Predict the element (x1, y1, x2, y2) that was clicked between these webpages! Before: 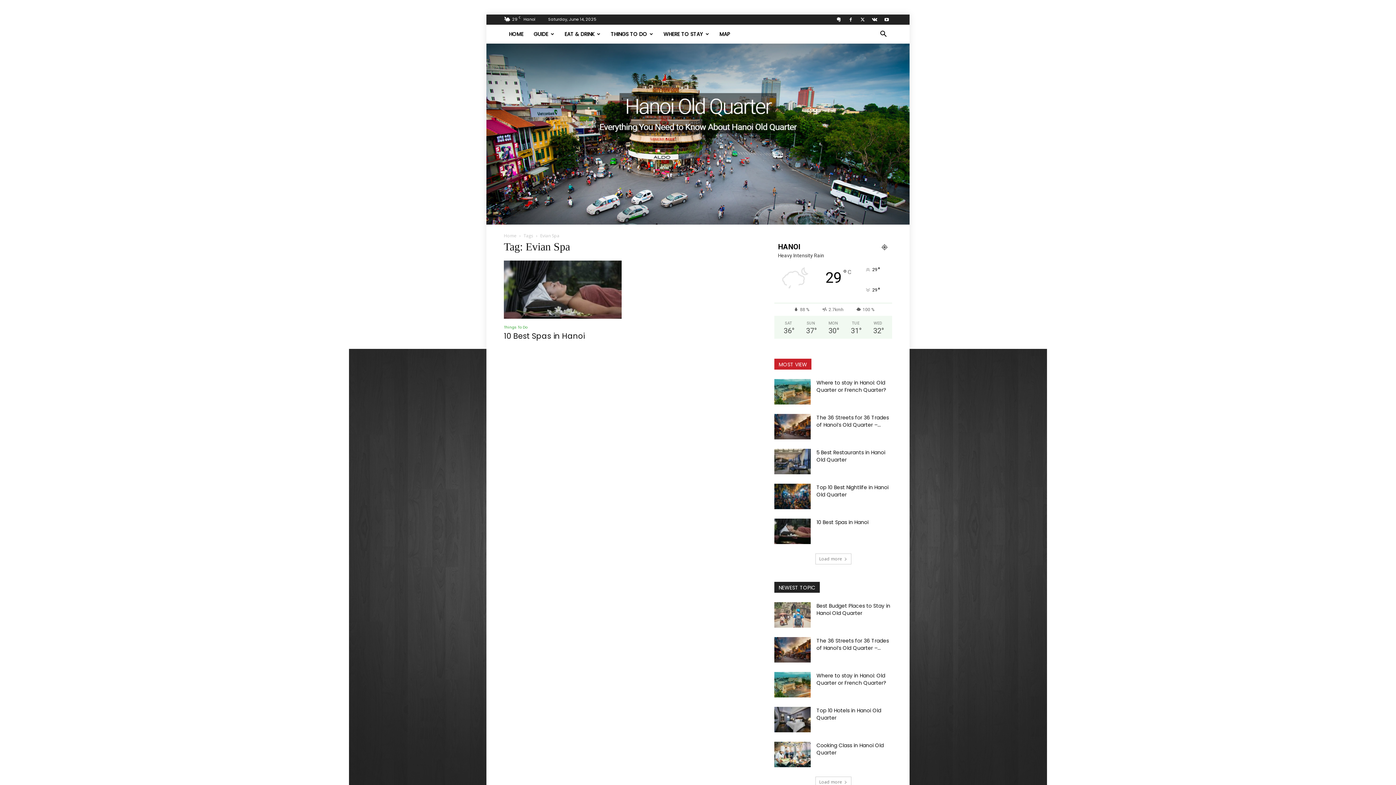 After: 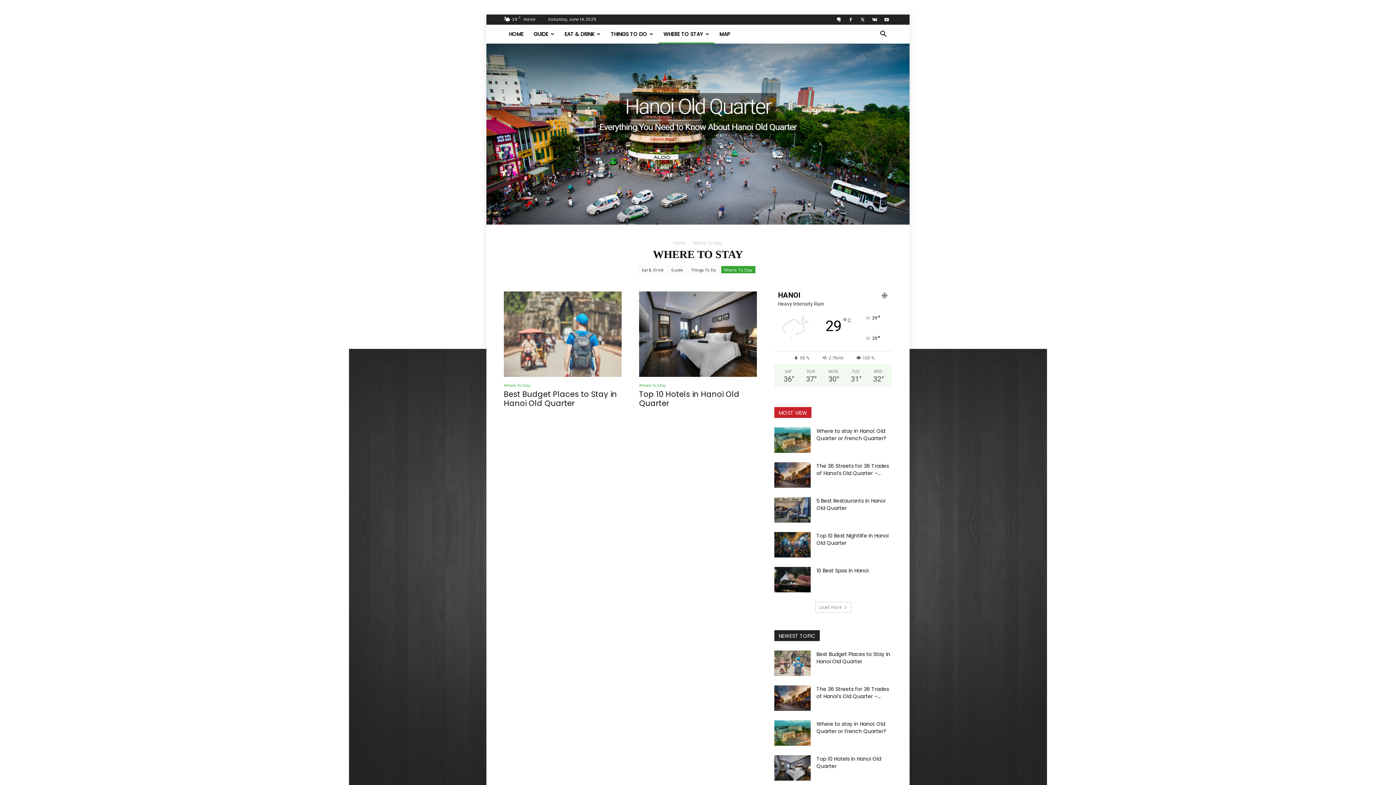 Action: bbox: (658, 24, 714, 43) label: WHERE TO STAY